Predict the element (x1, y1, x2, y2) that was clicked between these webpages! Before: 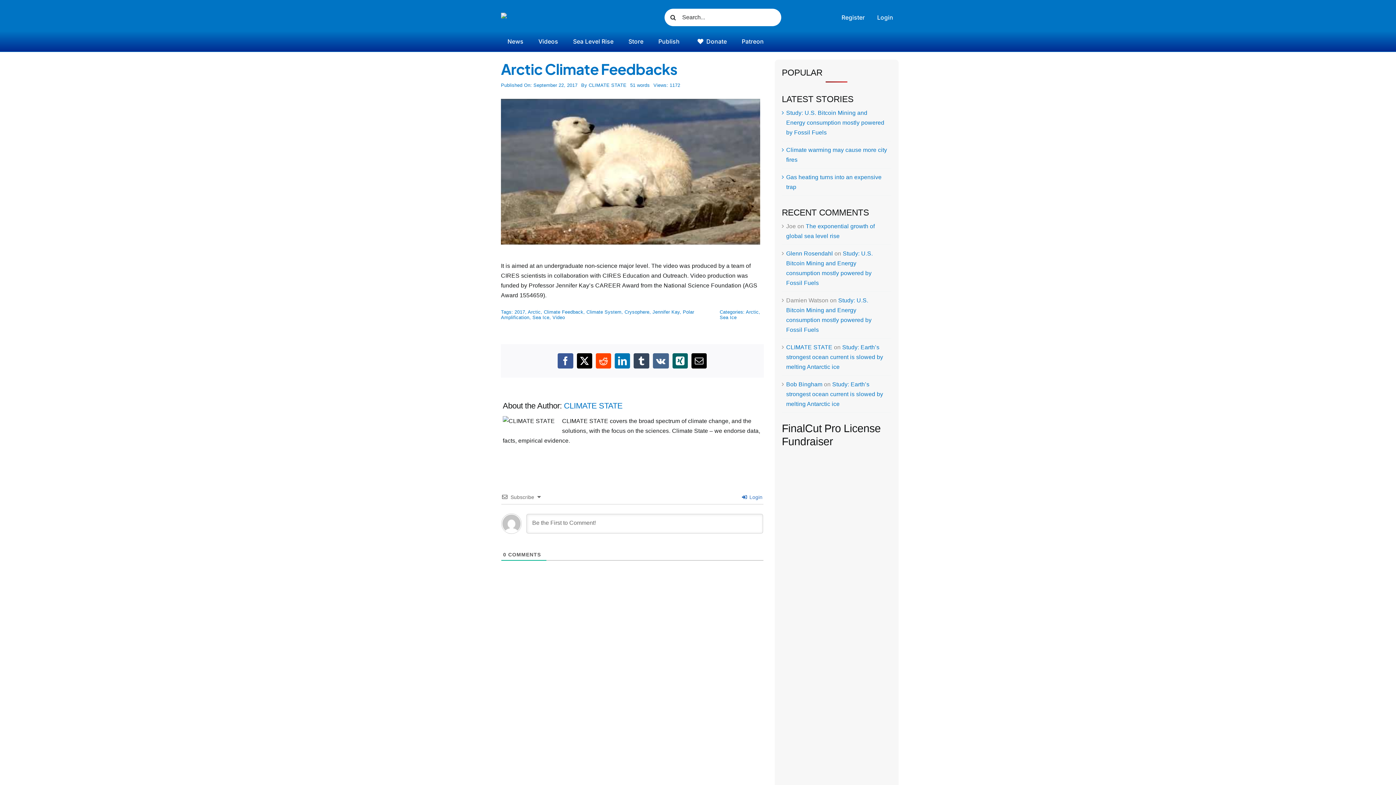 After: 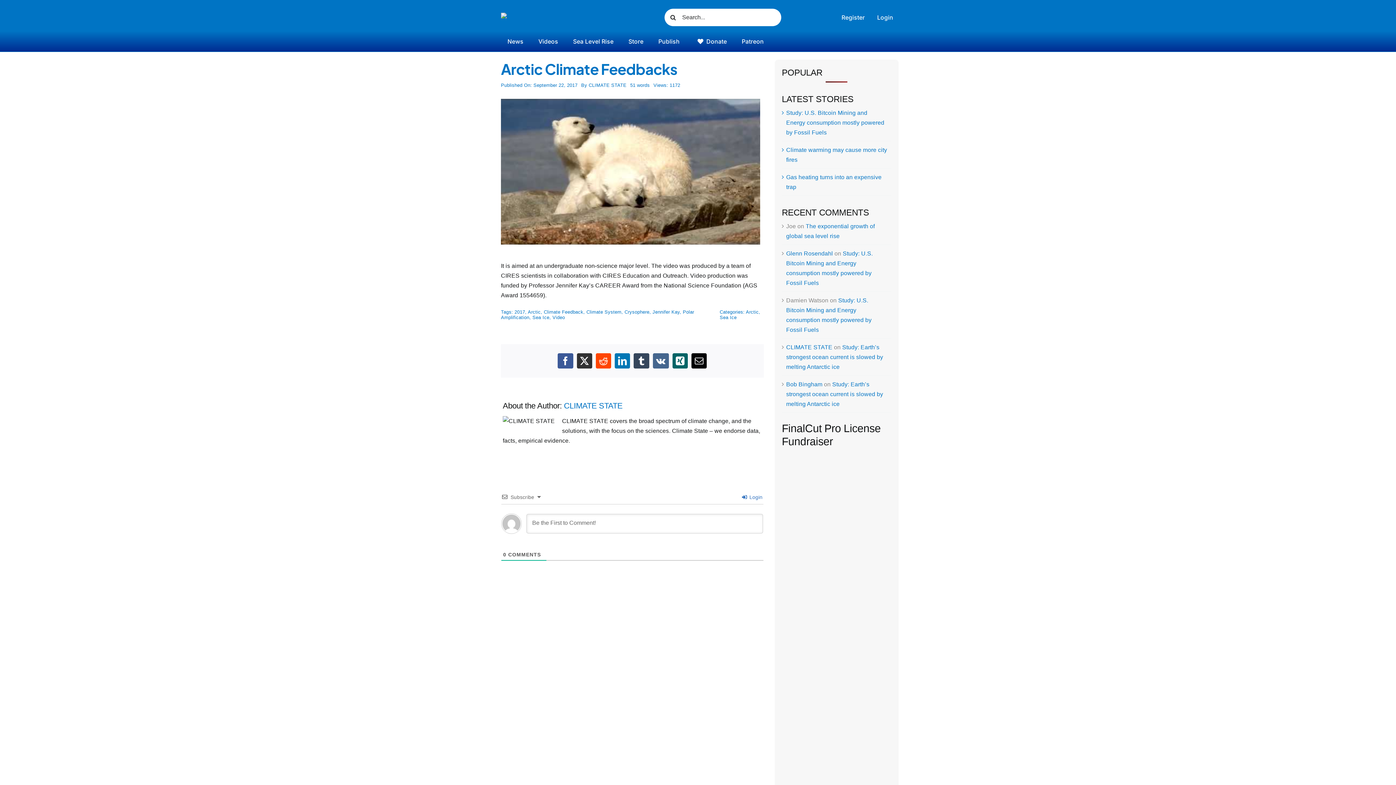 Action: label: X bbox: (575, 351, 594, 370)